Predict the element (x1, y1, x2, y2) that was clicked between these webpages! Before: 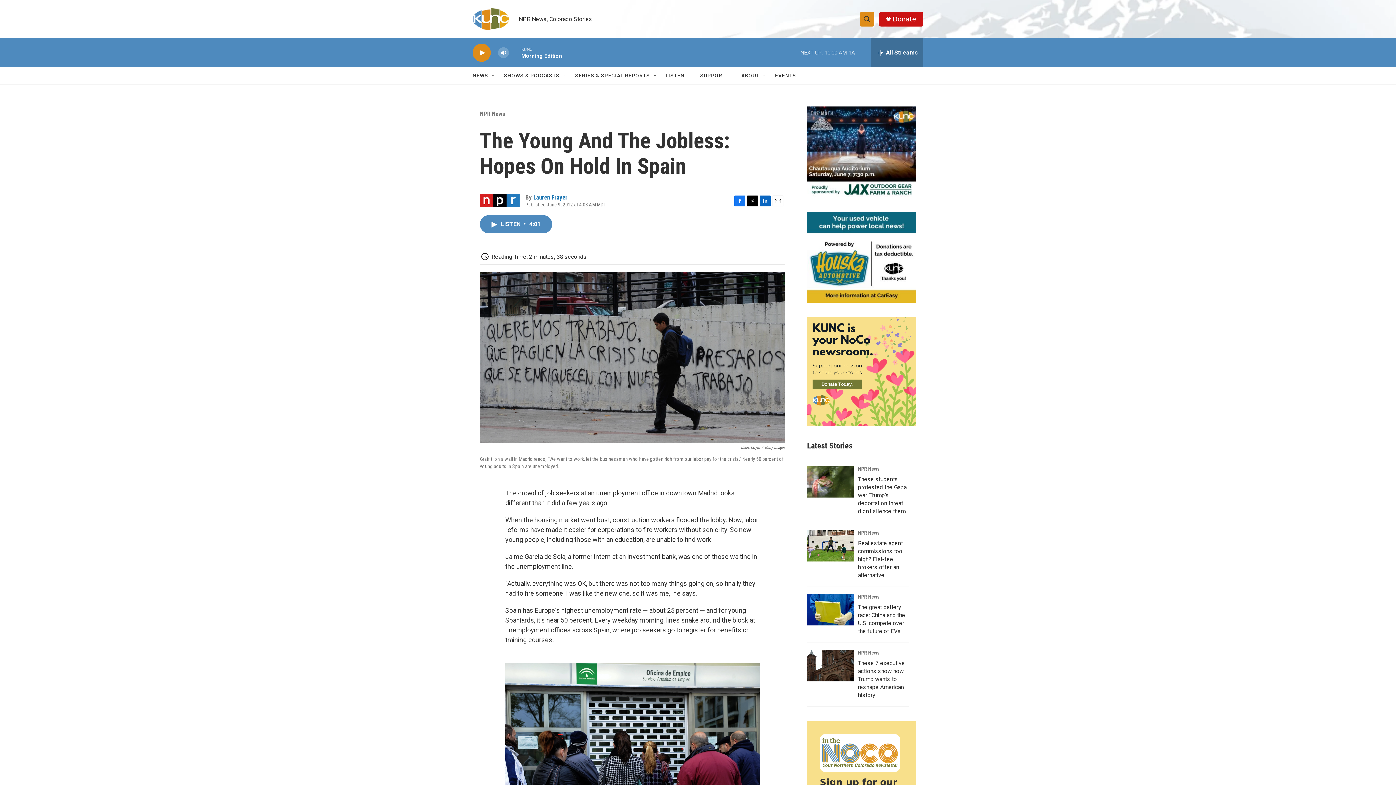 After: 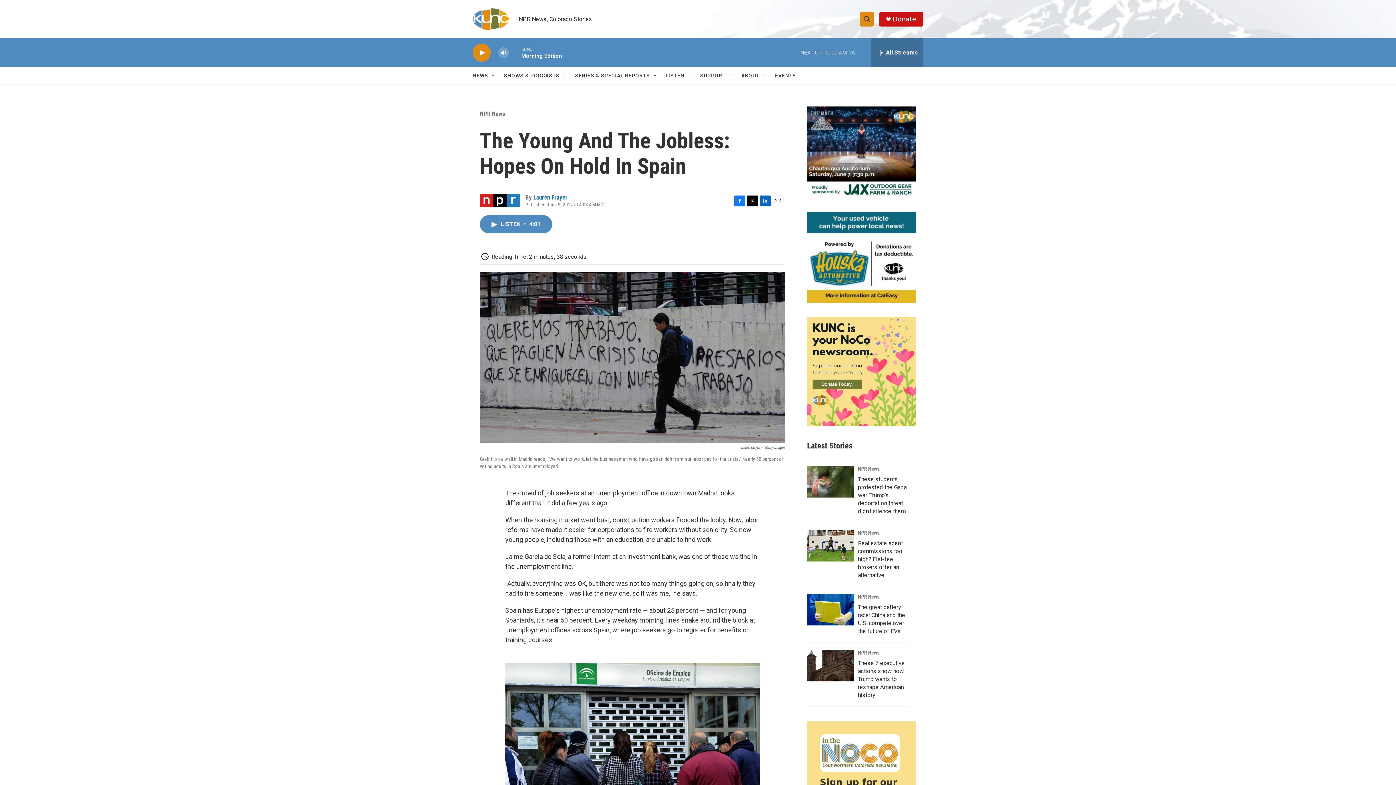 Action: label: Twitter bbox: (747, 195, 758, 206)